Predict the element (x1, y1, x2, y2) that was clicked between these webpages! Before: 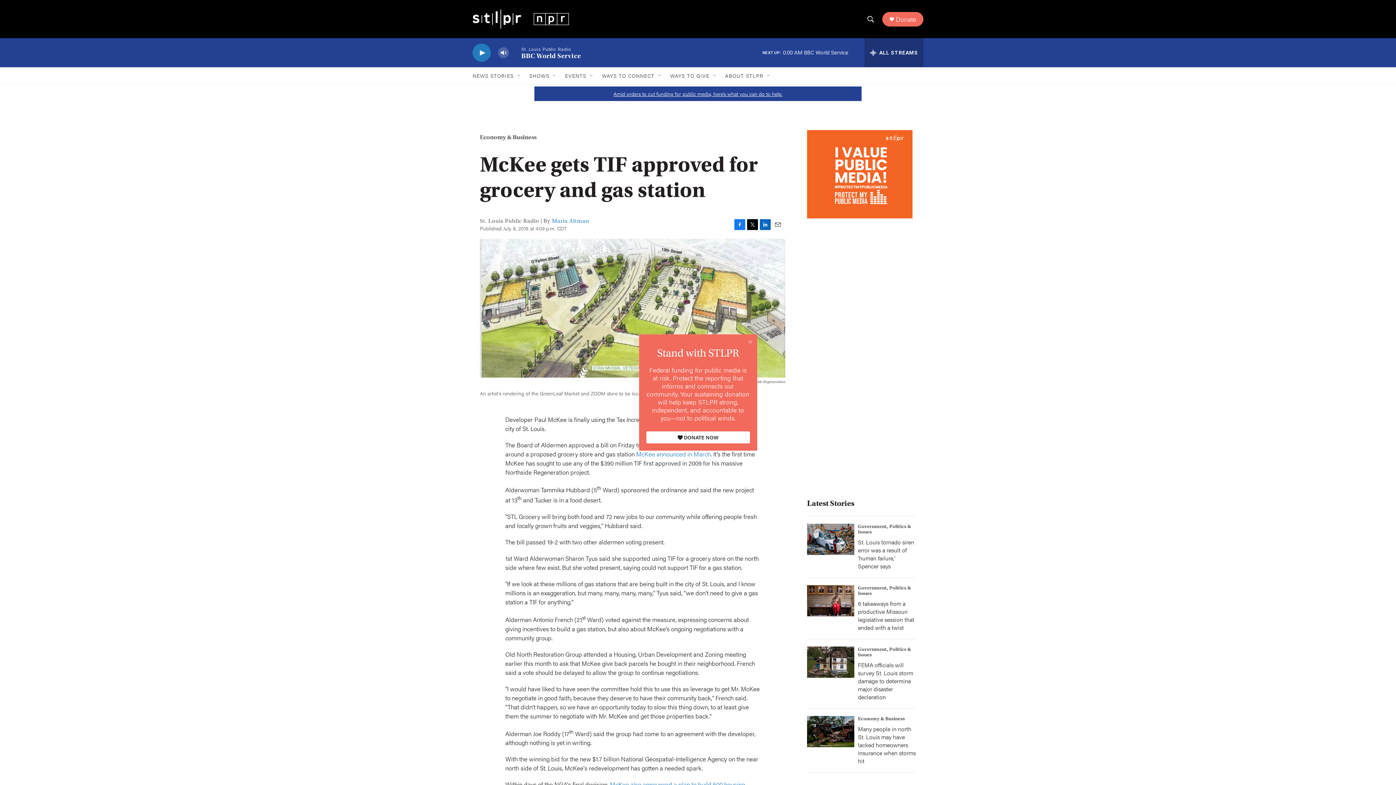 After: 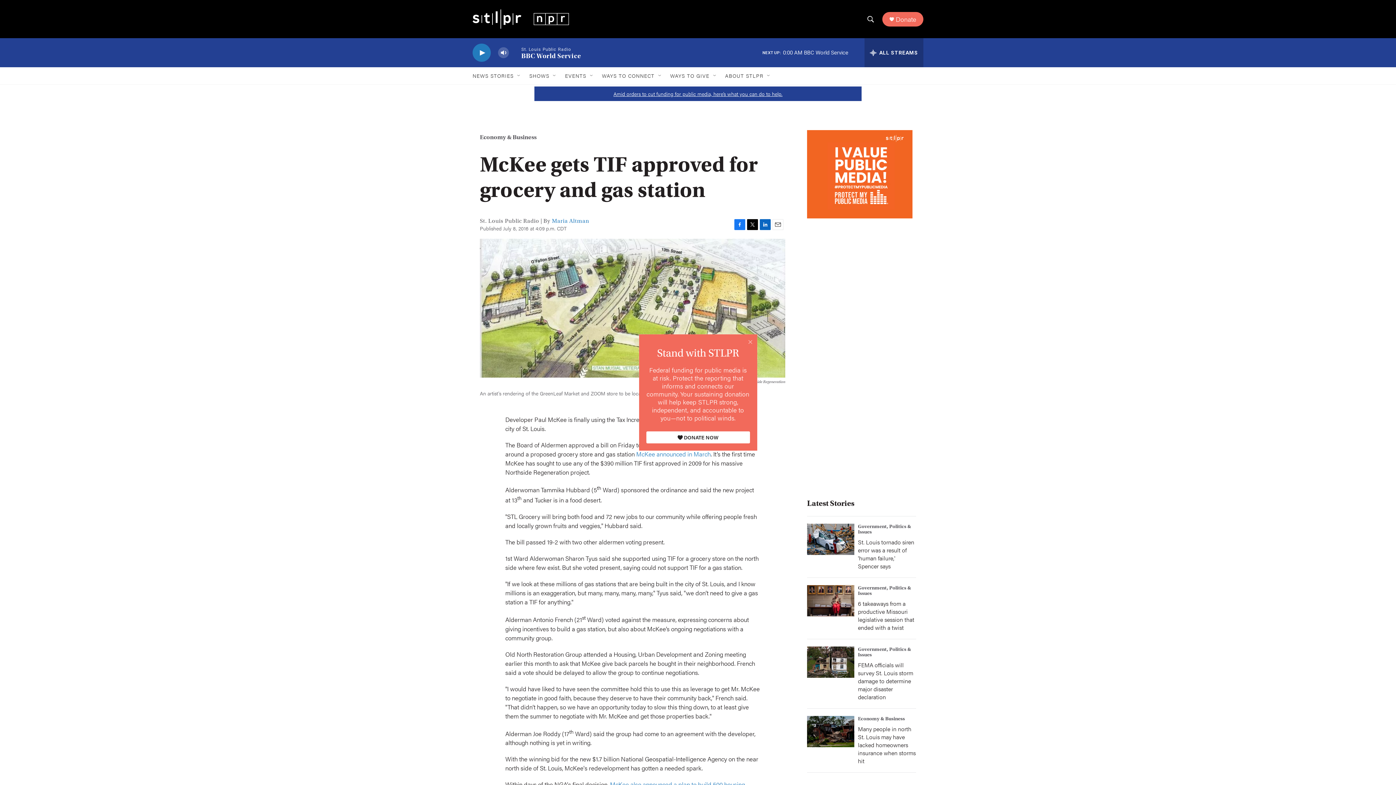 Action: bbox: (747, 219, 758, 230) label: Twitter